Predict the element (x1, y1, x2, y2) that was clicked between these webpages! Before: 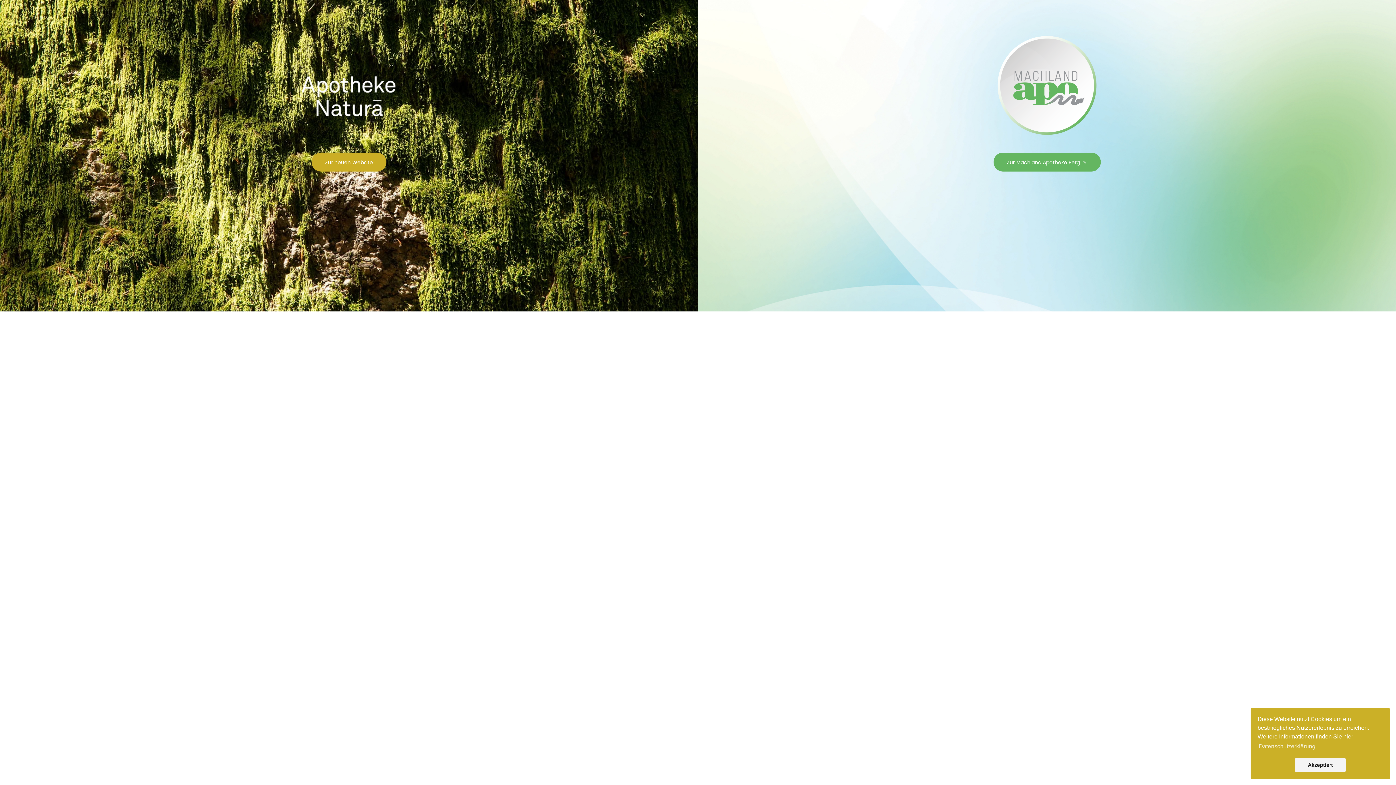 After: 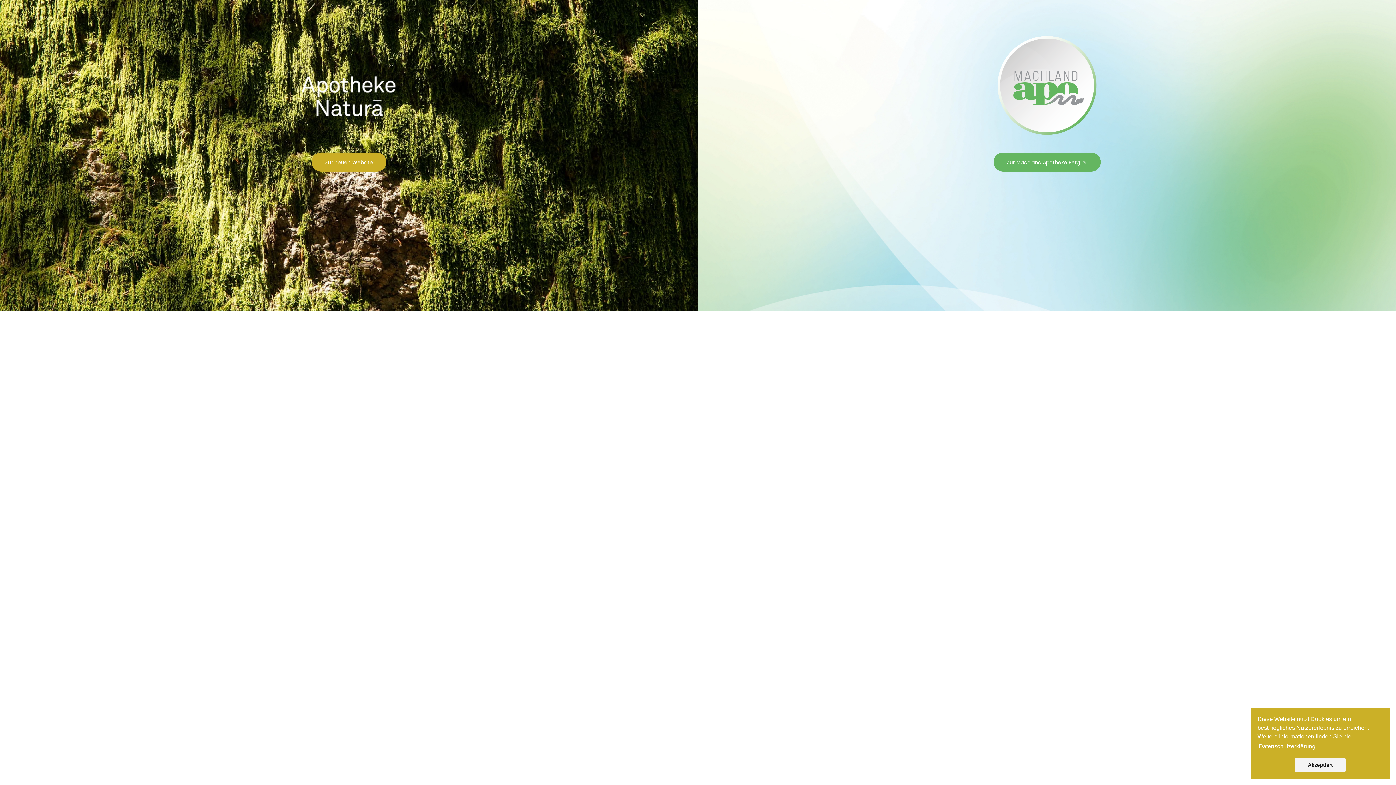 Action: label: learn more about cookies bbox: (1257, 741, 1316, 752)